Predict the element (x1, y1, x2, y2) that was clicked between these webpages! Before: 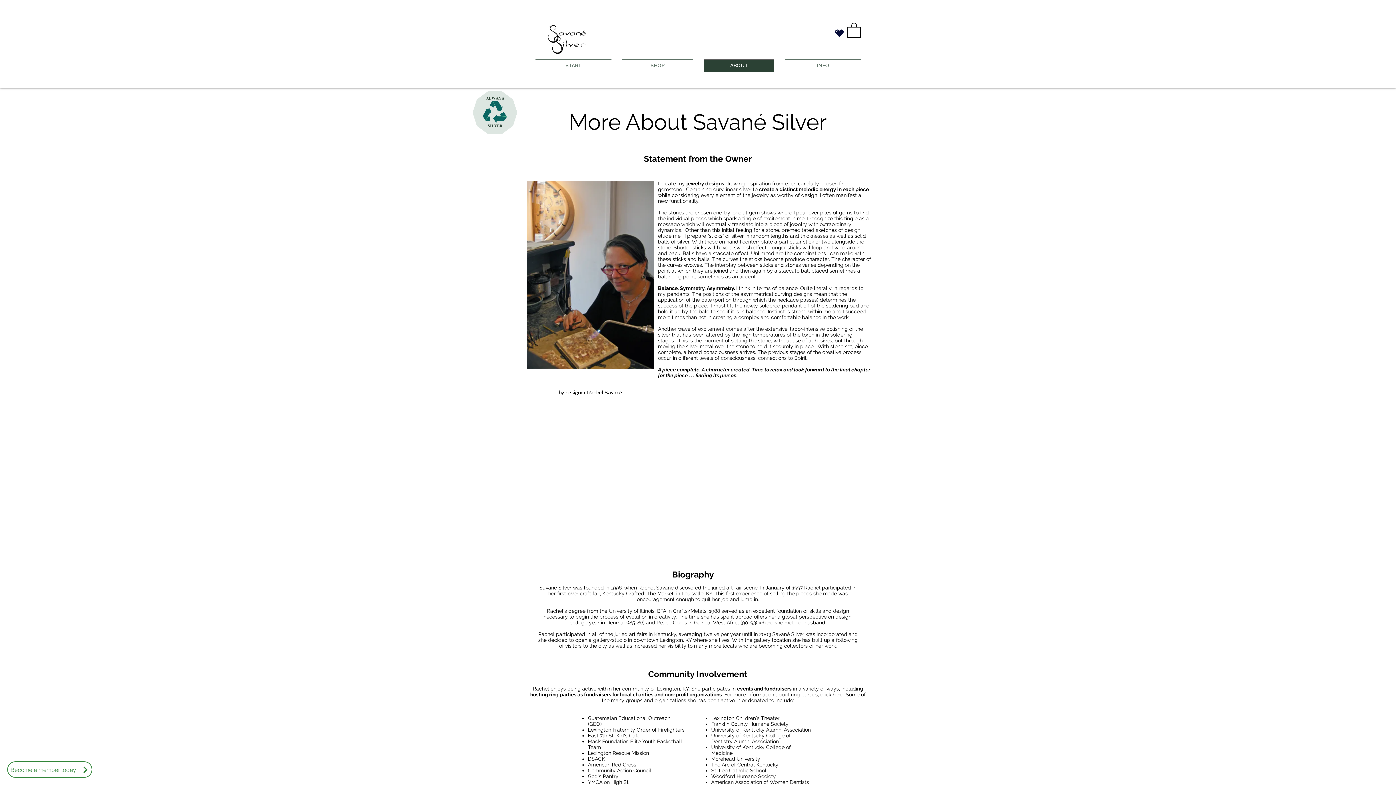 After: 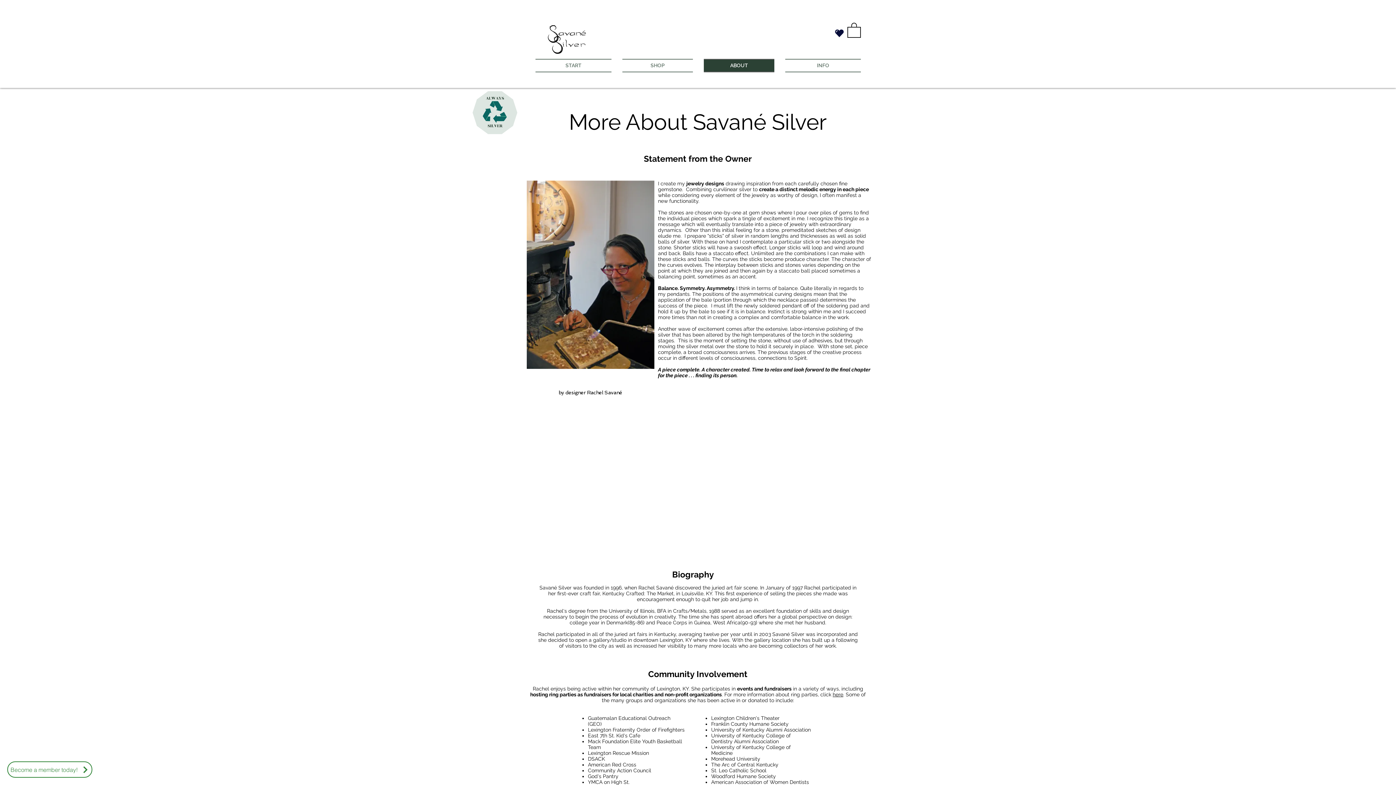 Action: bbox: (847, 21, 861, 37)